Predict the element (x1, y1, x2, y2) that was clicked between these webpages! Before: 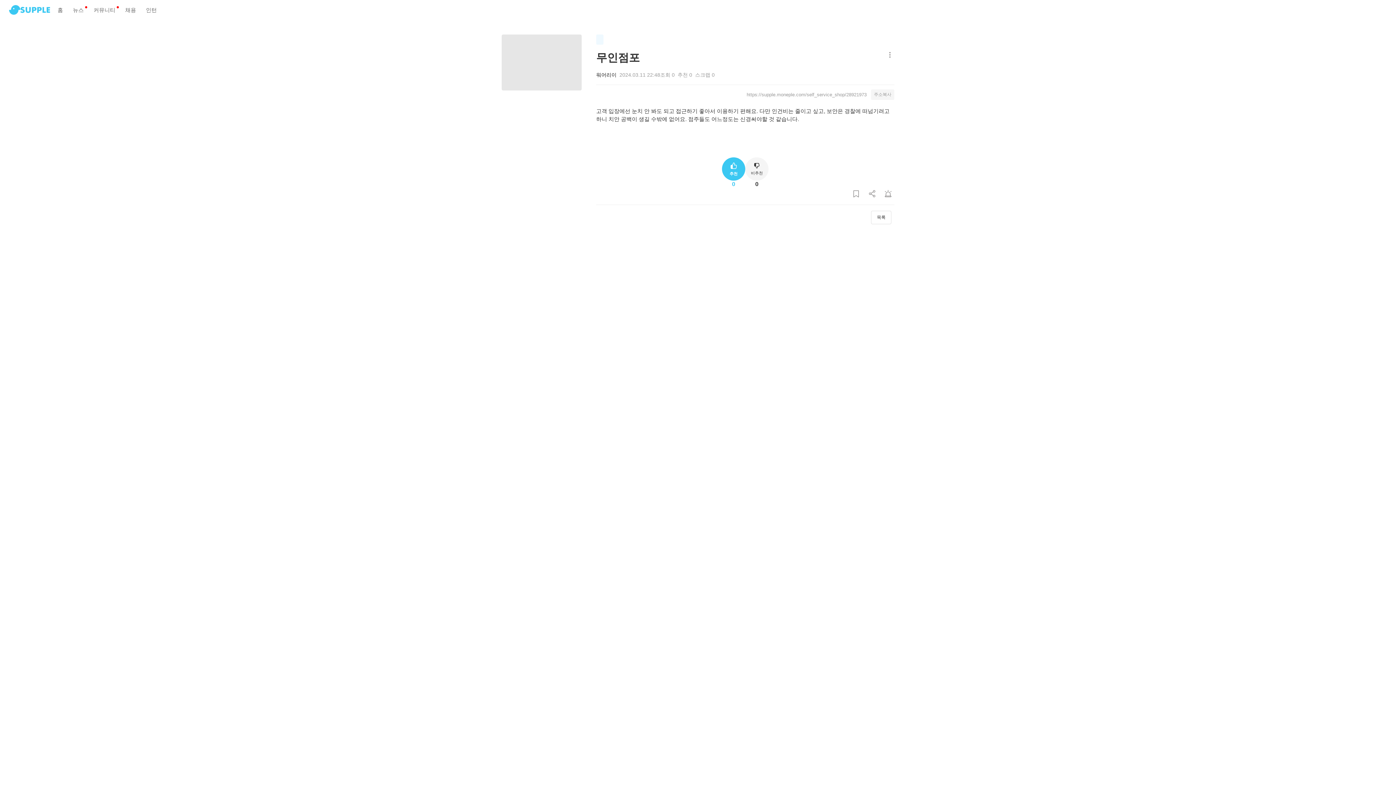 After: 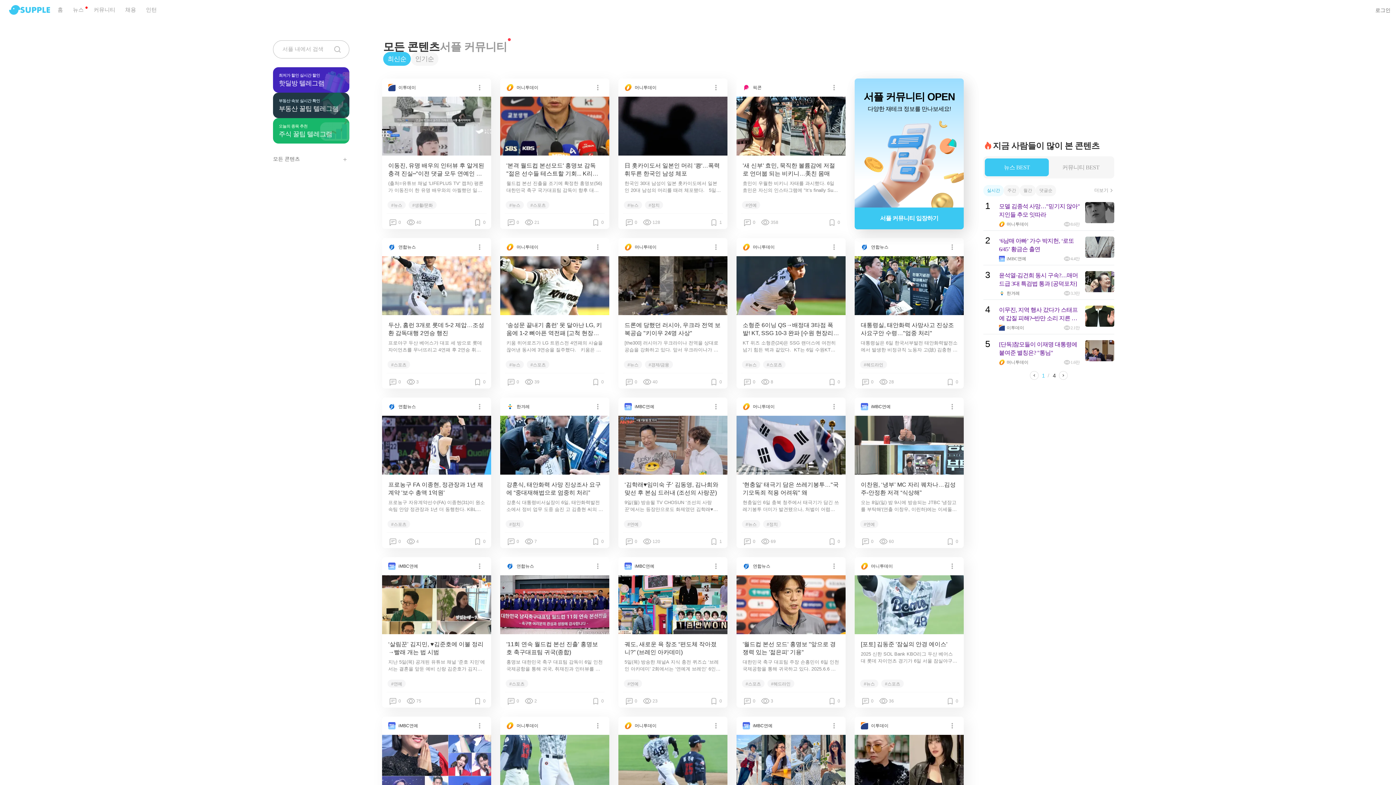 Action: bbox: (9, 5, 50, 14)